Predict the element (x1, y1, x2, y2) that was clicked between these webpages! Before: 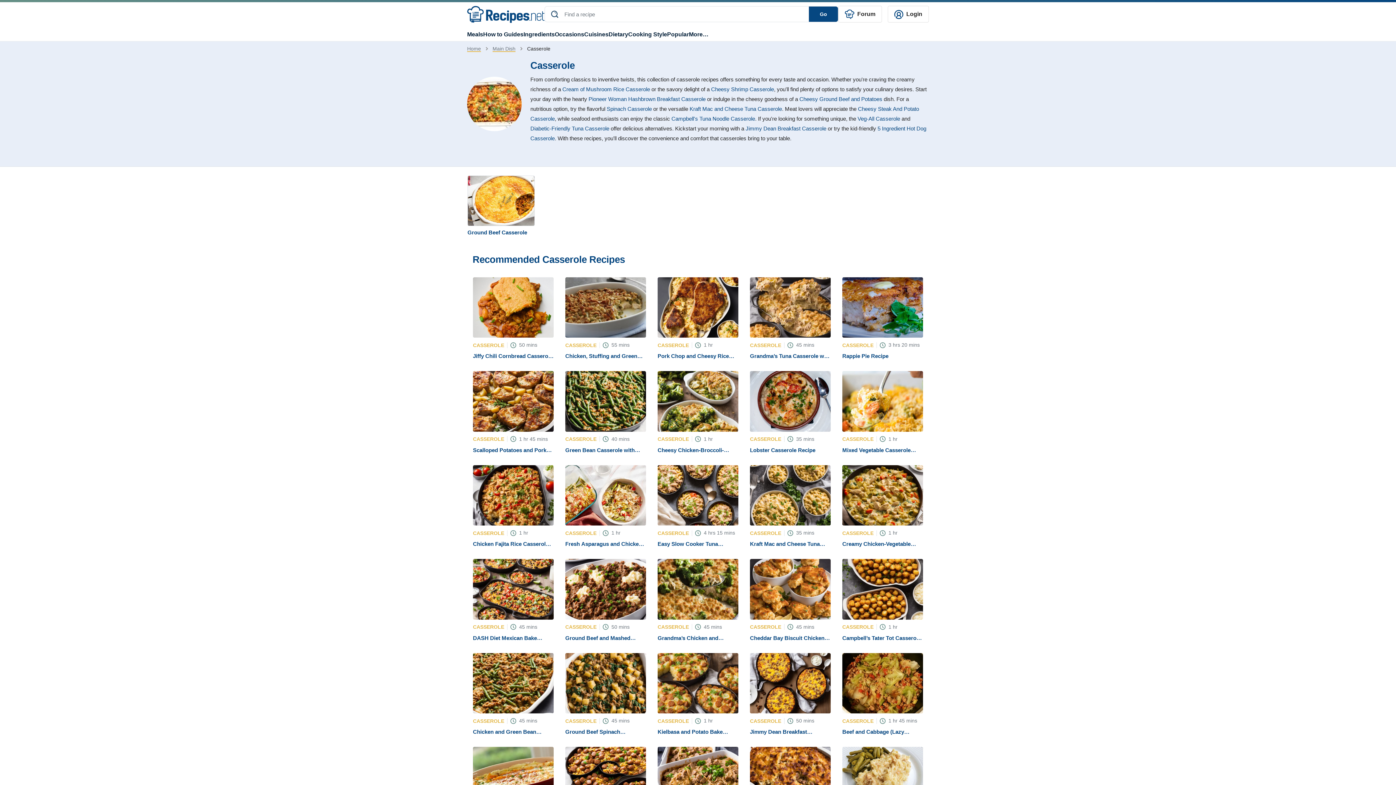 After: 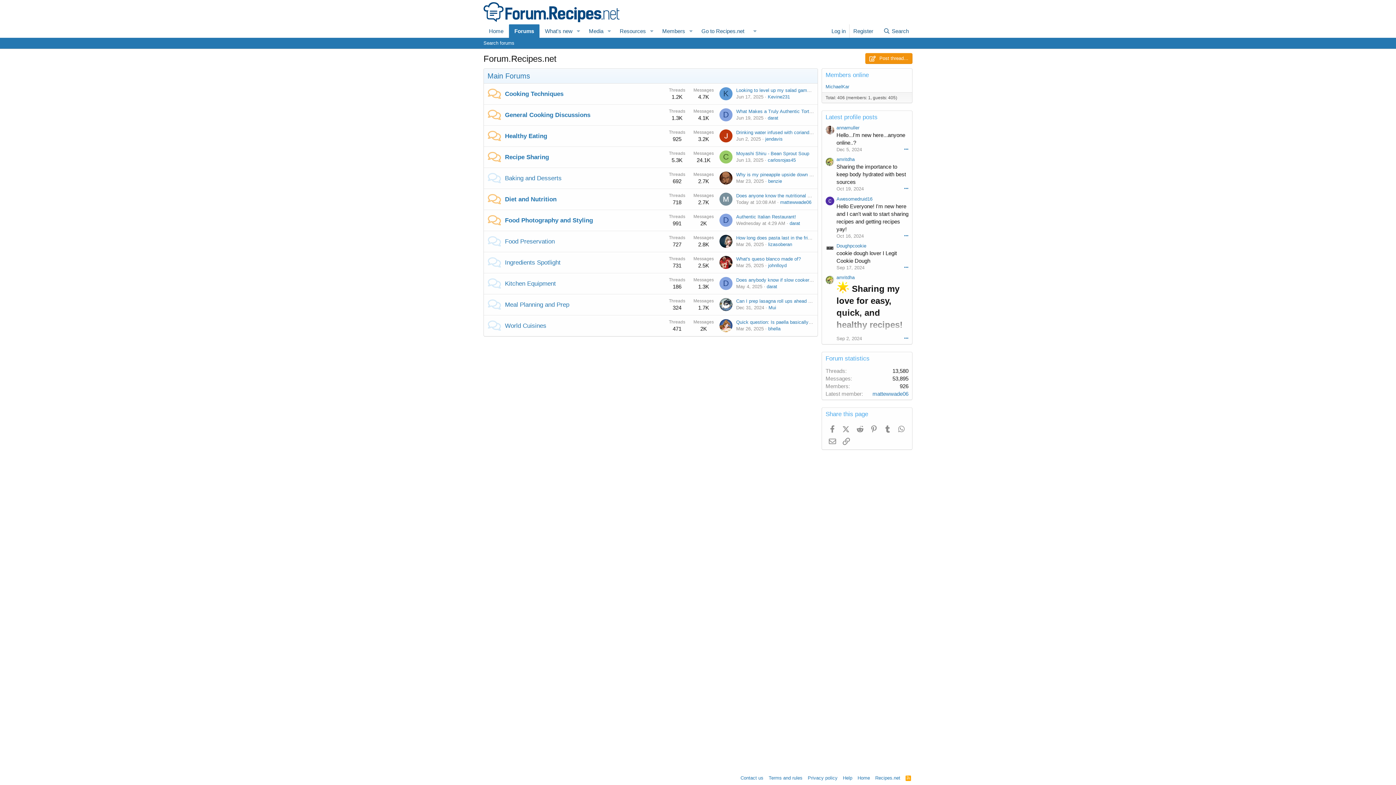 Action: label:  Forum bbox: (838, 5, 882, 22)